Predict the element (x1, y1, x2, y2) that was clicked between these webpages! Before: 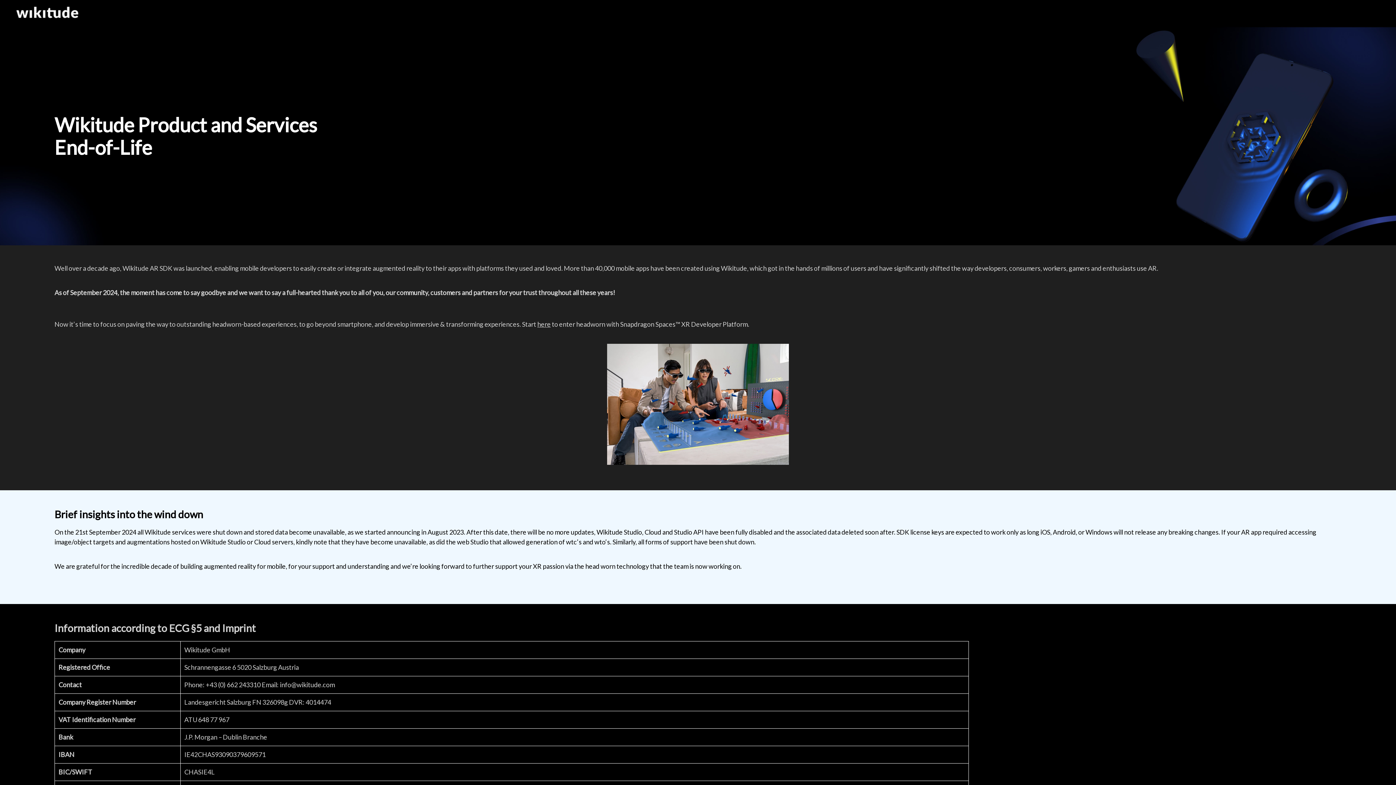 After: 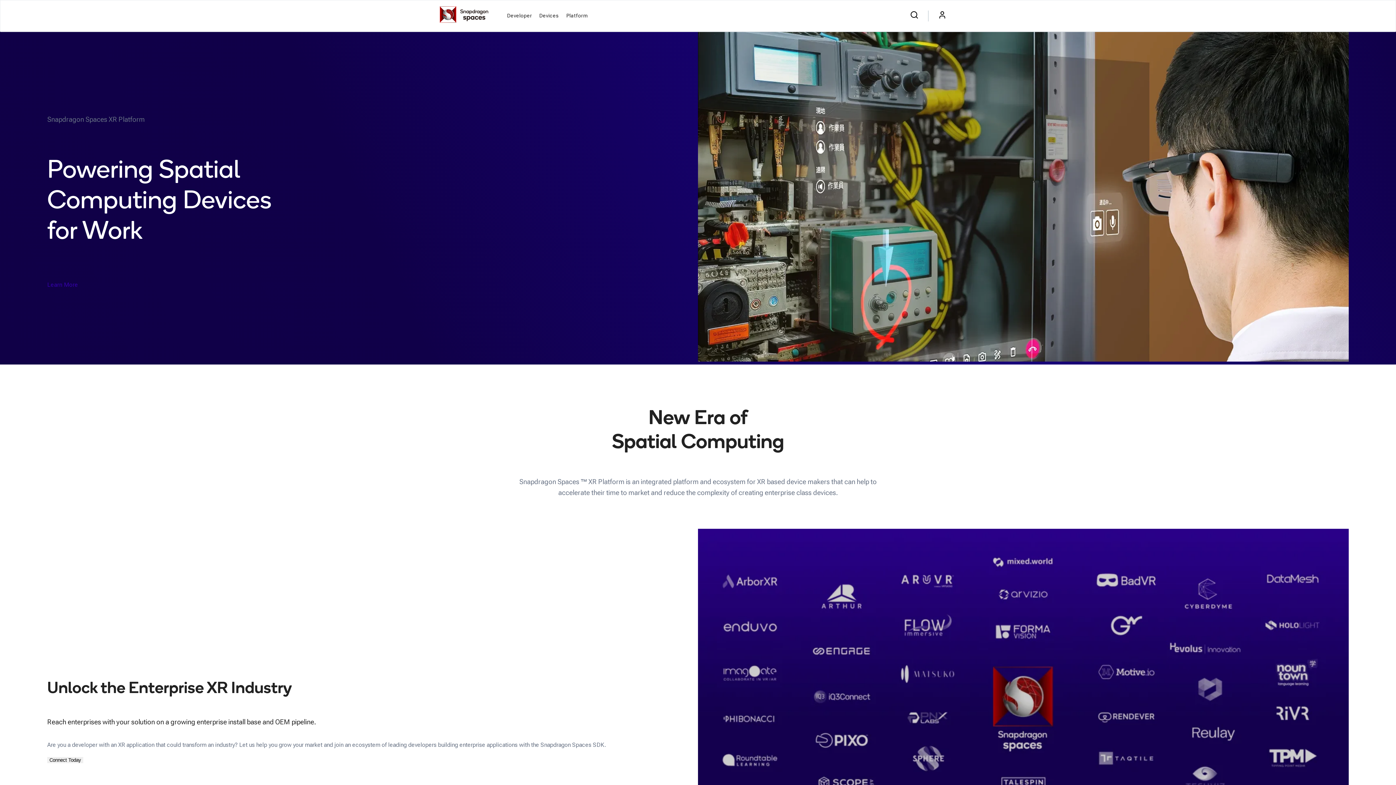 Action: bbox: (537, 320, 550, 328) label: here